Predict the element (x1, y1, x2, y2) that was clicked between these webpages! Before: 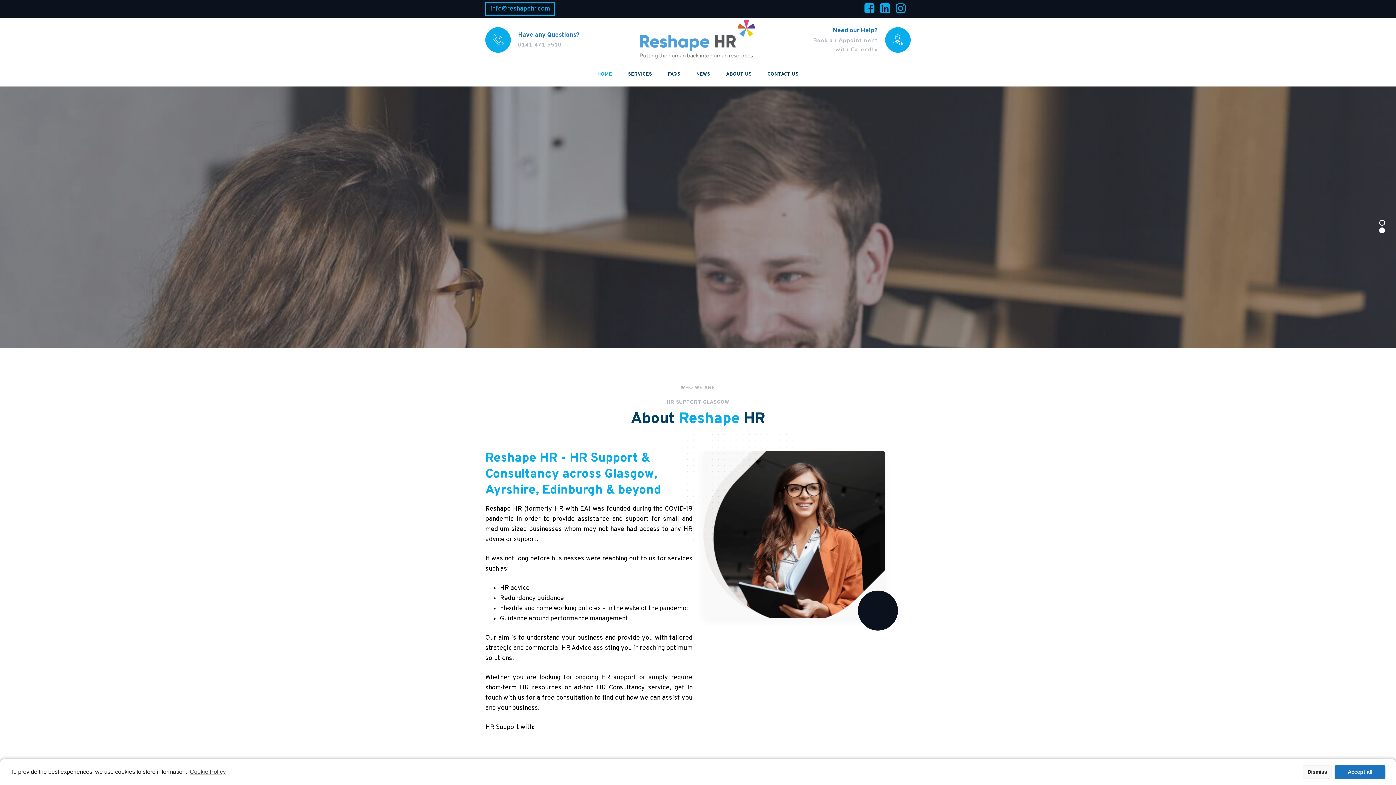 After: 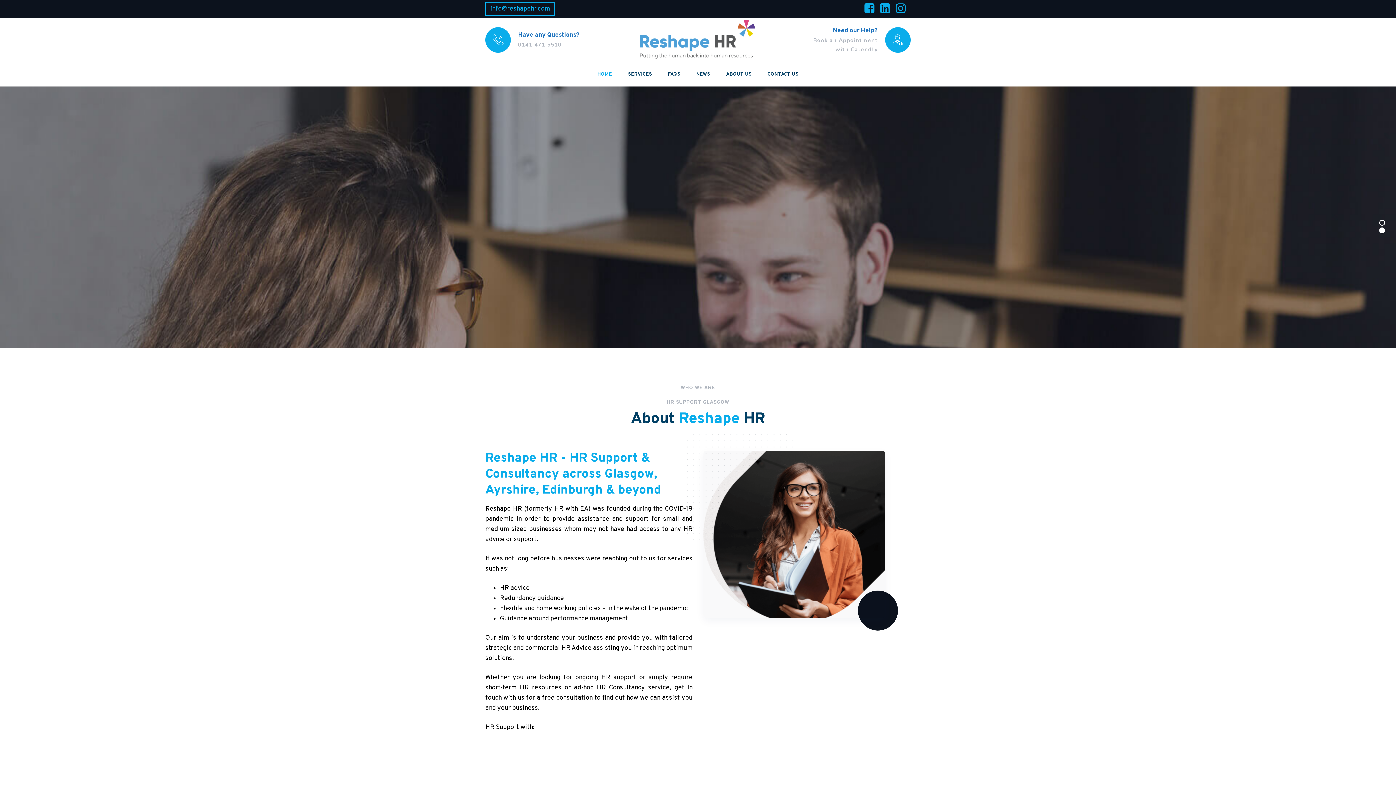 Action: bbox: (1334, 765, 1385, 779) label: Accept all